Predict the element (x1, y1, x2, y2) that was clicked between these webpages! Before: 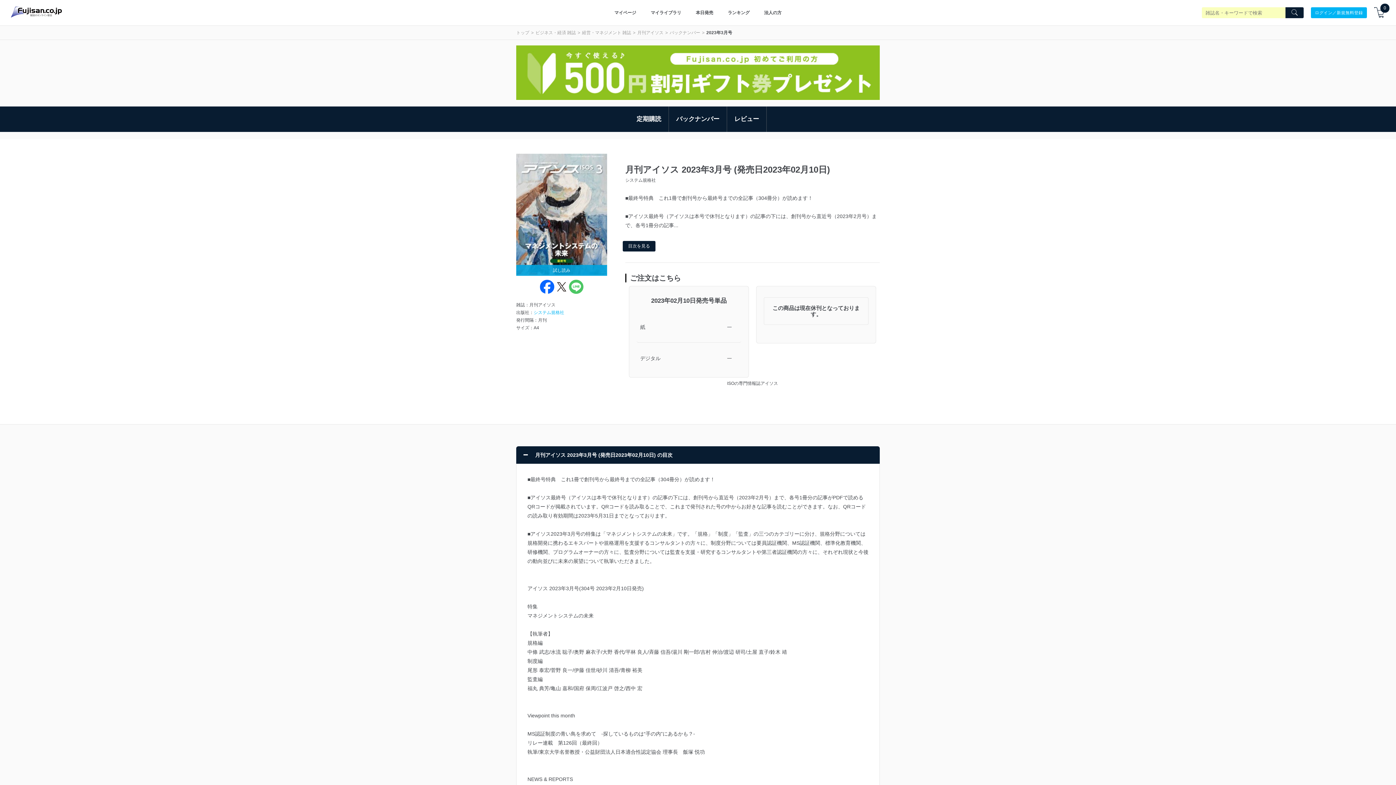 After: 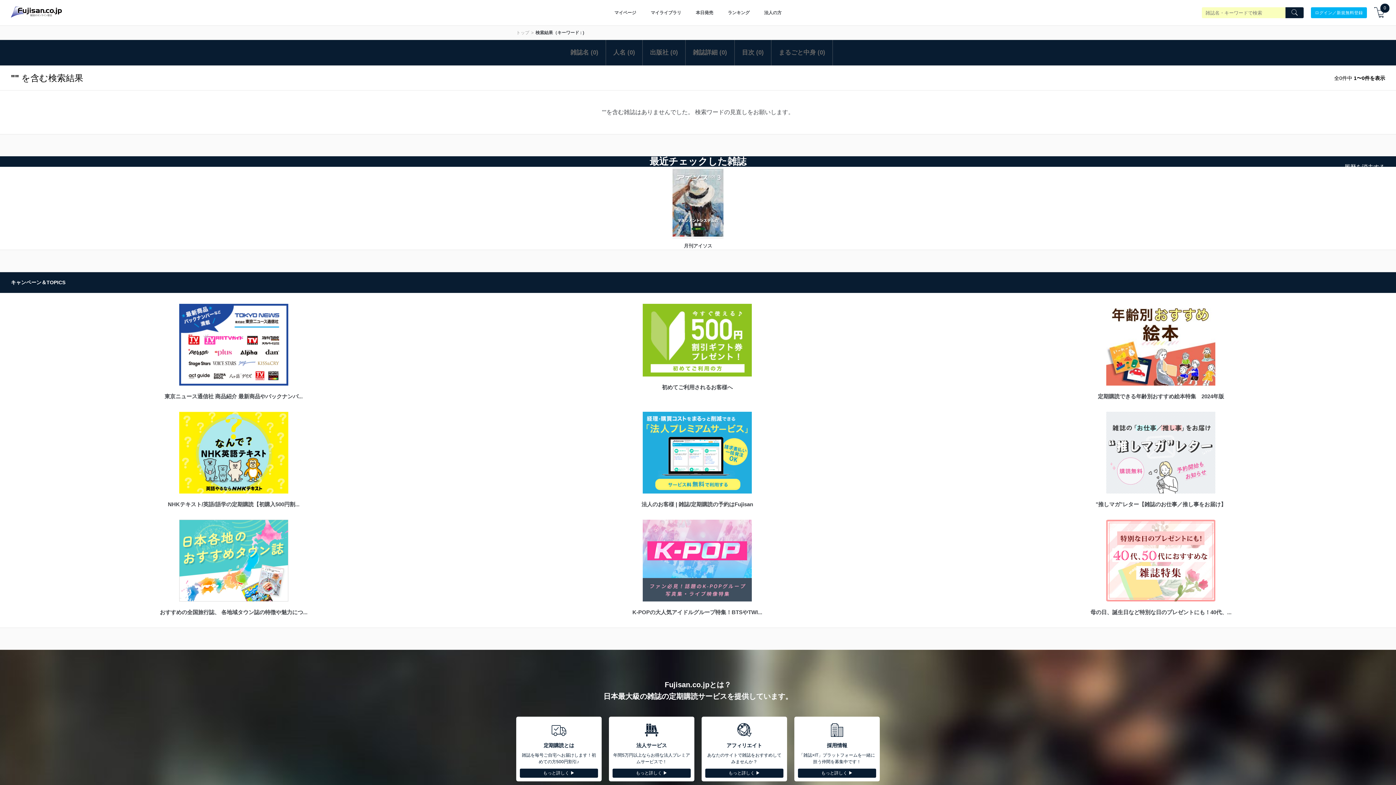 Action: label: Search bbox: (1285, 7, 1304, 18)